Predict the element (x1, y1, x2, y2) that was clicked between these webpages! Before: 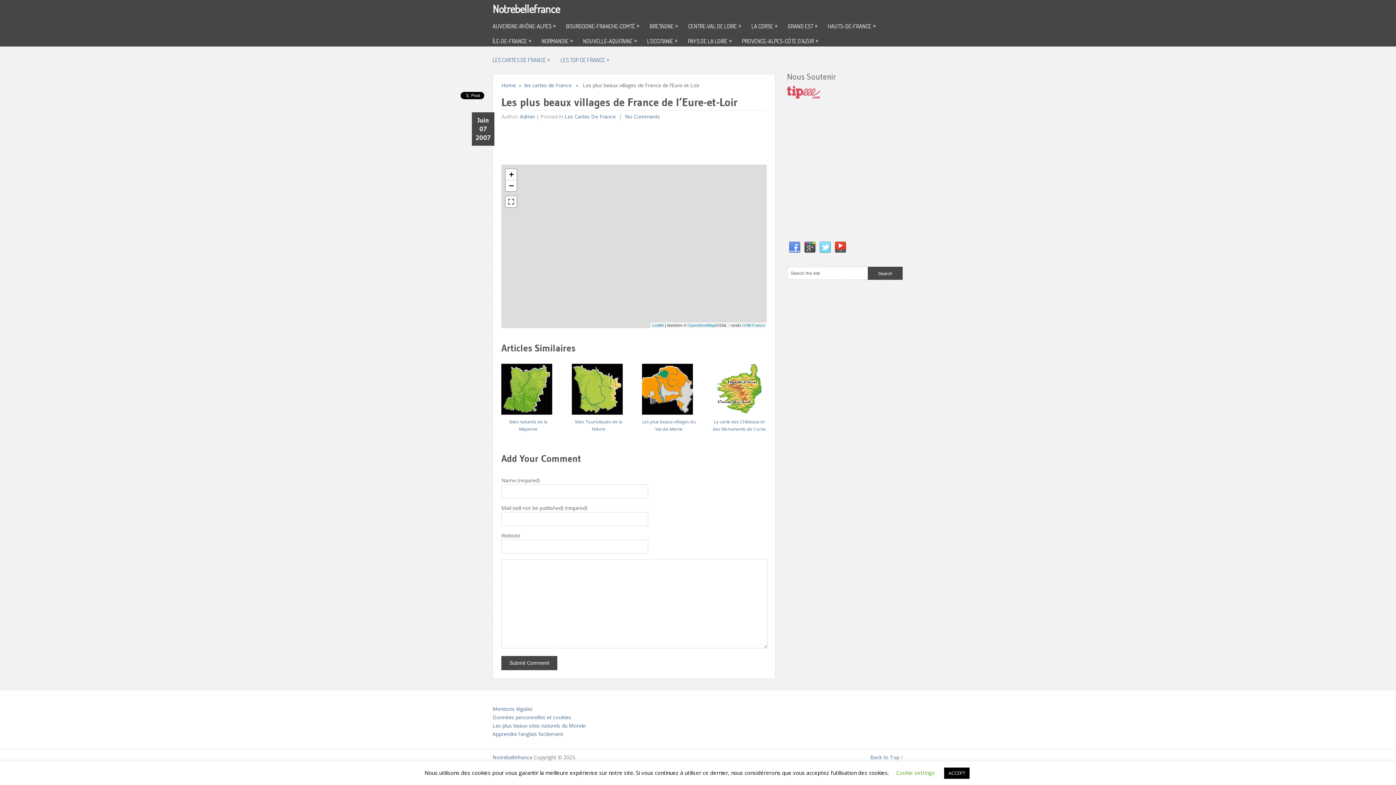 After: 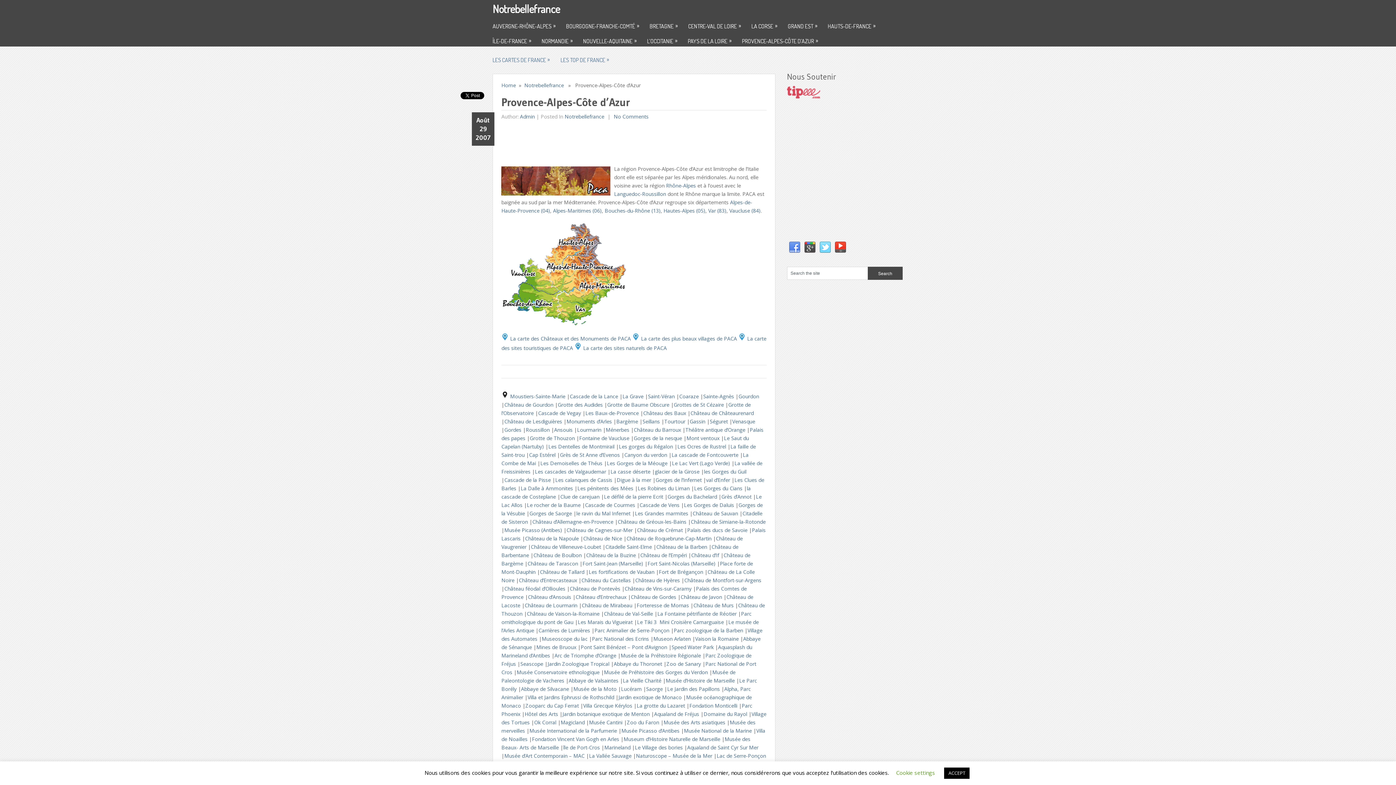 Action: bbox: (742, 31, 828, 46) label: PROVENCE-ALPES-CÔTE D’AZUR
»